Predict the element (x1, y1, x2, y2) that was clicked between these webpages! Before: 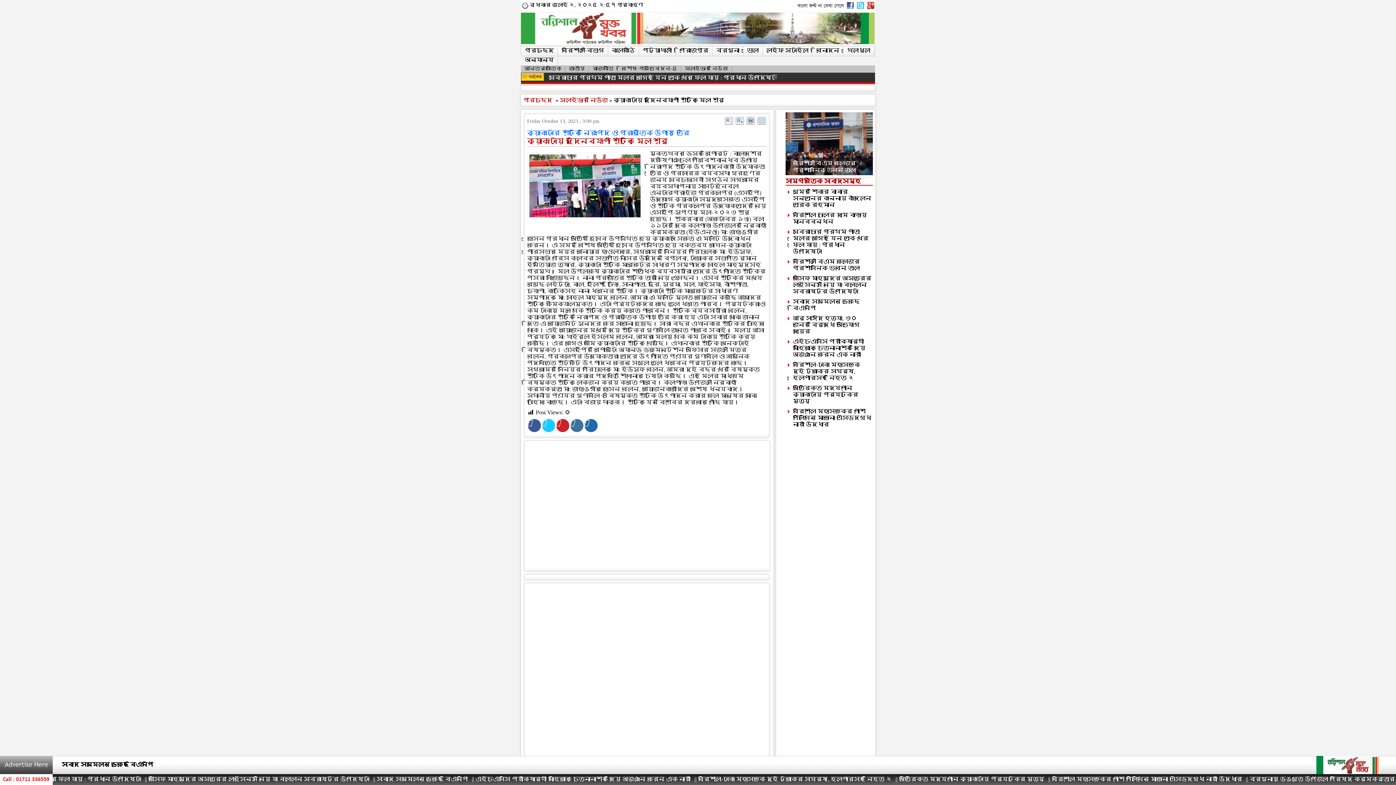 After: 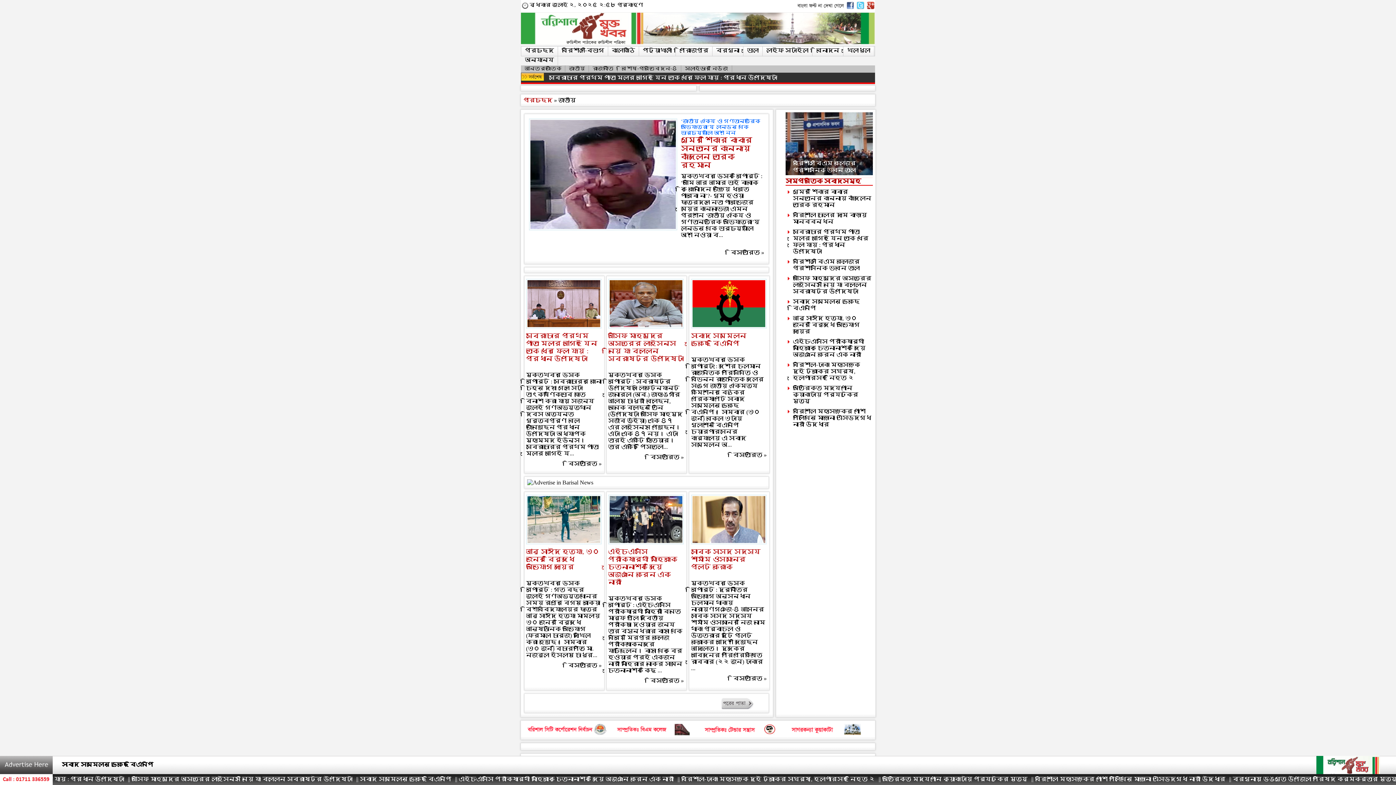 Action: bbox: (565, 65, 588, 72) label: জাতীয়